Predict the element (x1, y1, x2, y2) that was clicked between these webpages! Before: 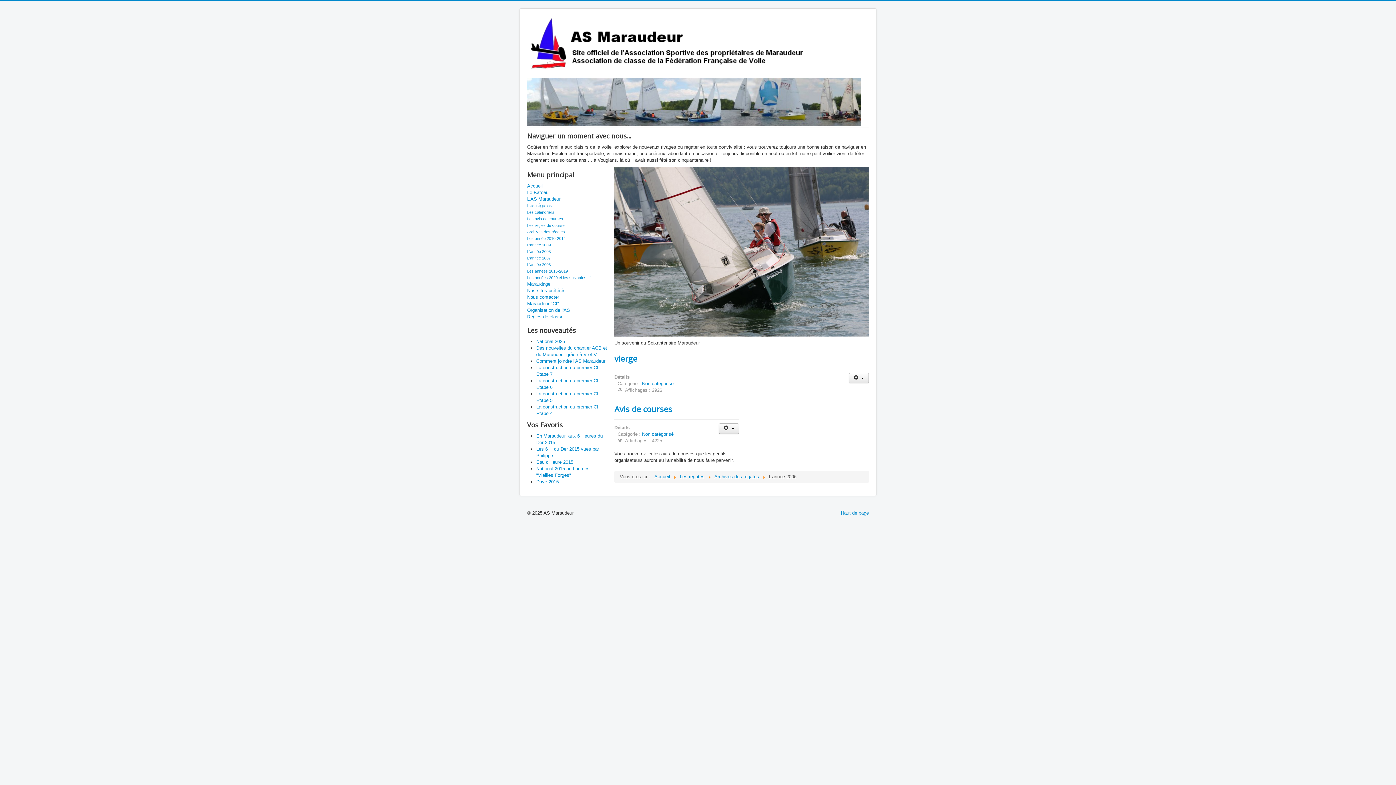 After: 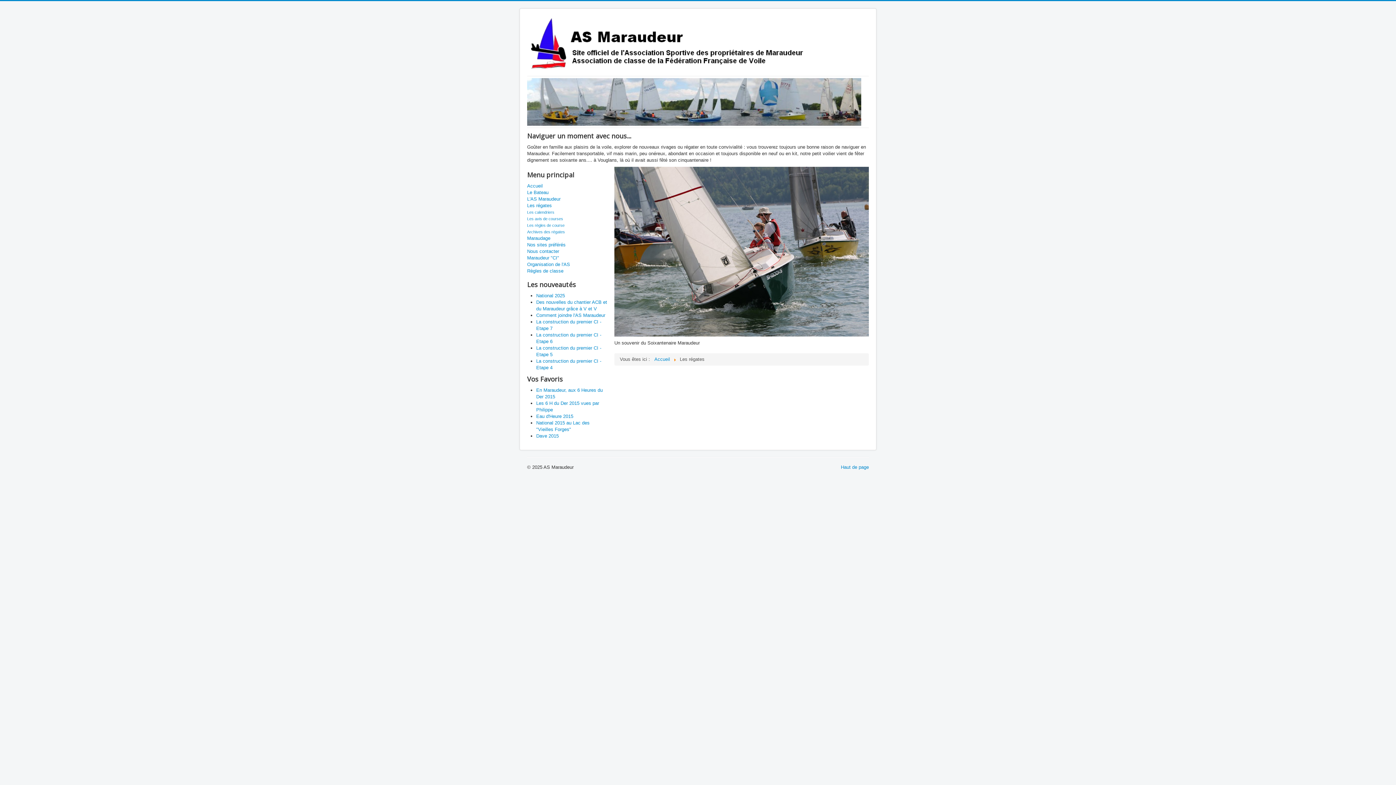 Action: bbox: (527, 202, 607, 209) label: Les régates